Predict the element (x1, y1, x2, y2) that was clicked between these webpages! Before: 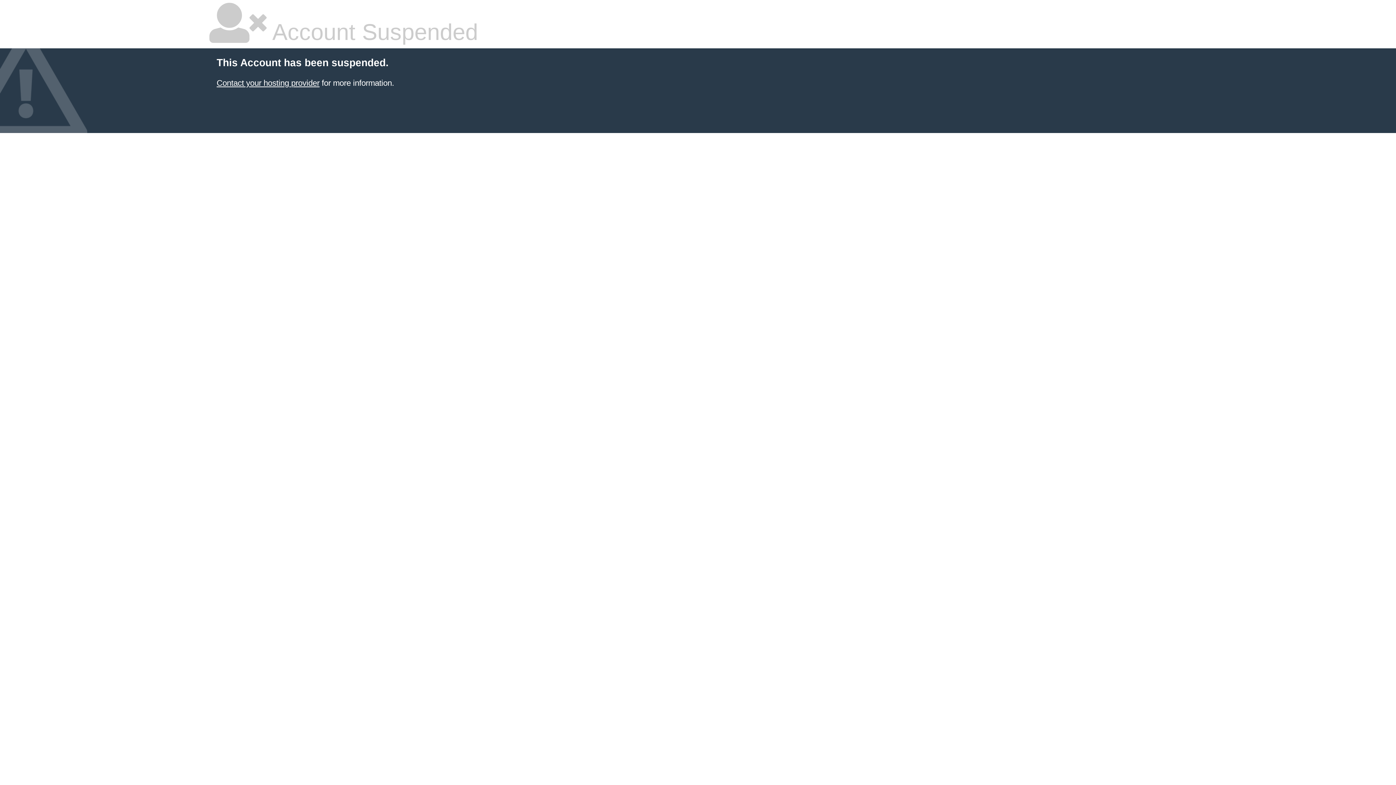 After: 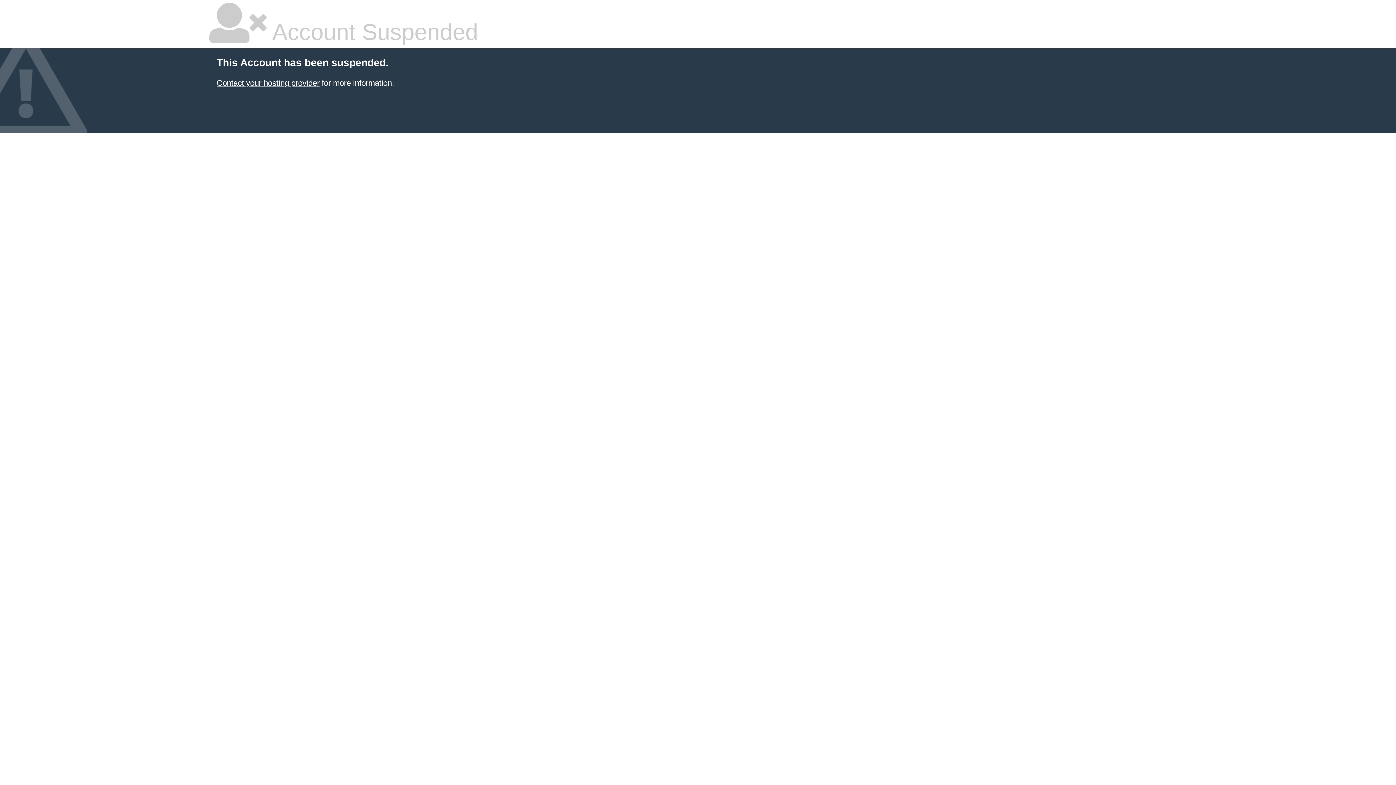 Action: bbox: (216, 78, 319, 87) label: Contact your hosting provider